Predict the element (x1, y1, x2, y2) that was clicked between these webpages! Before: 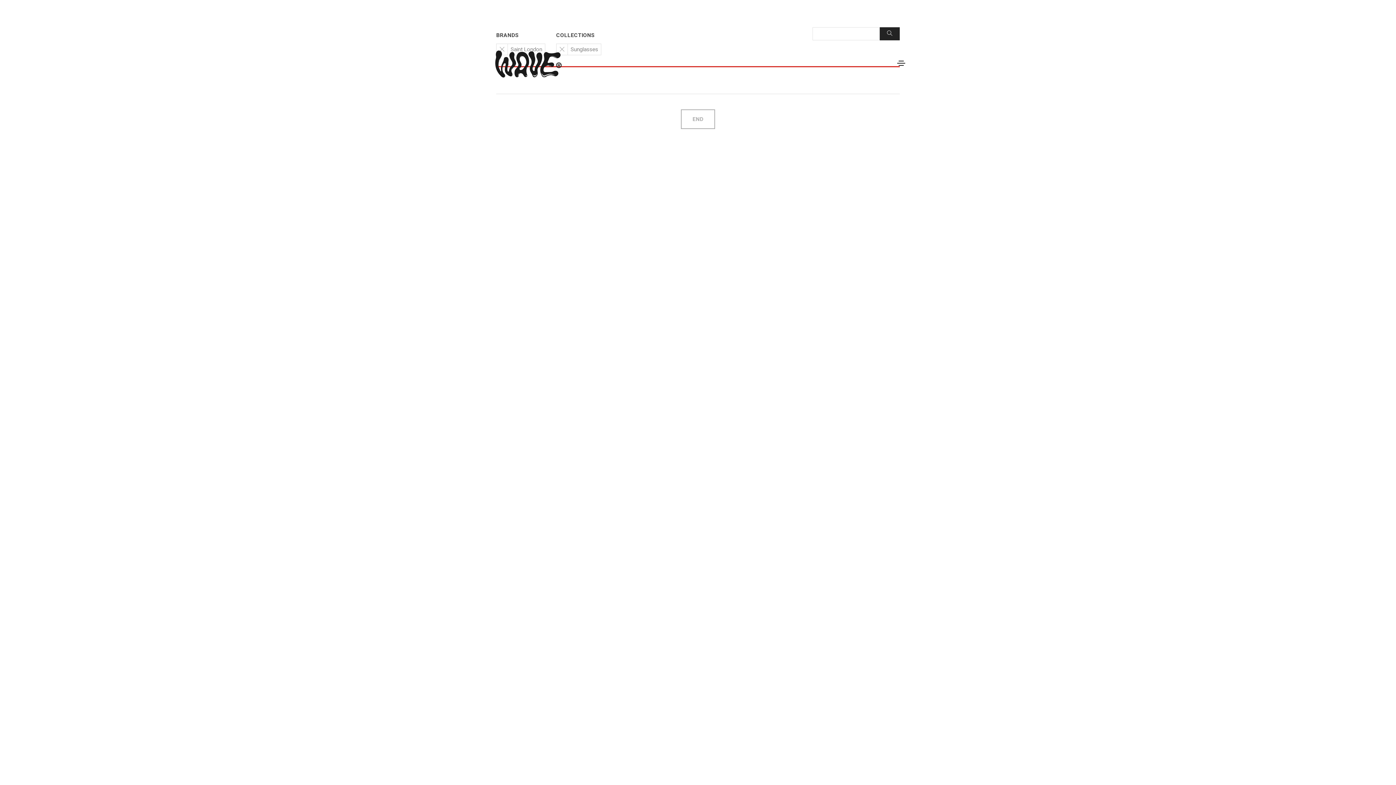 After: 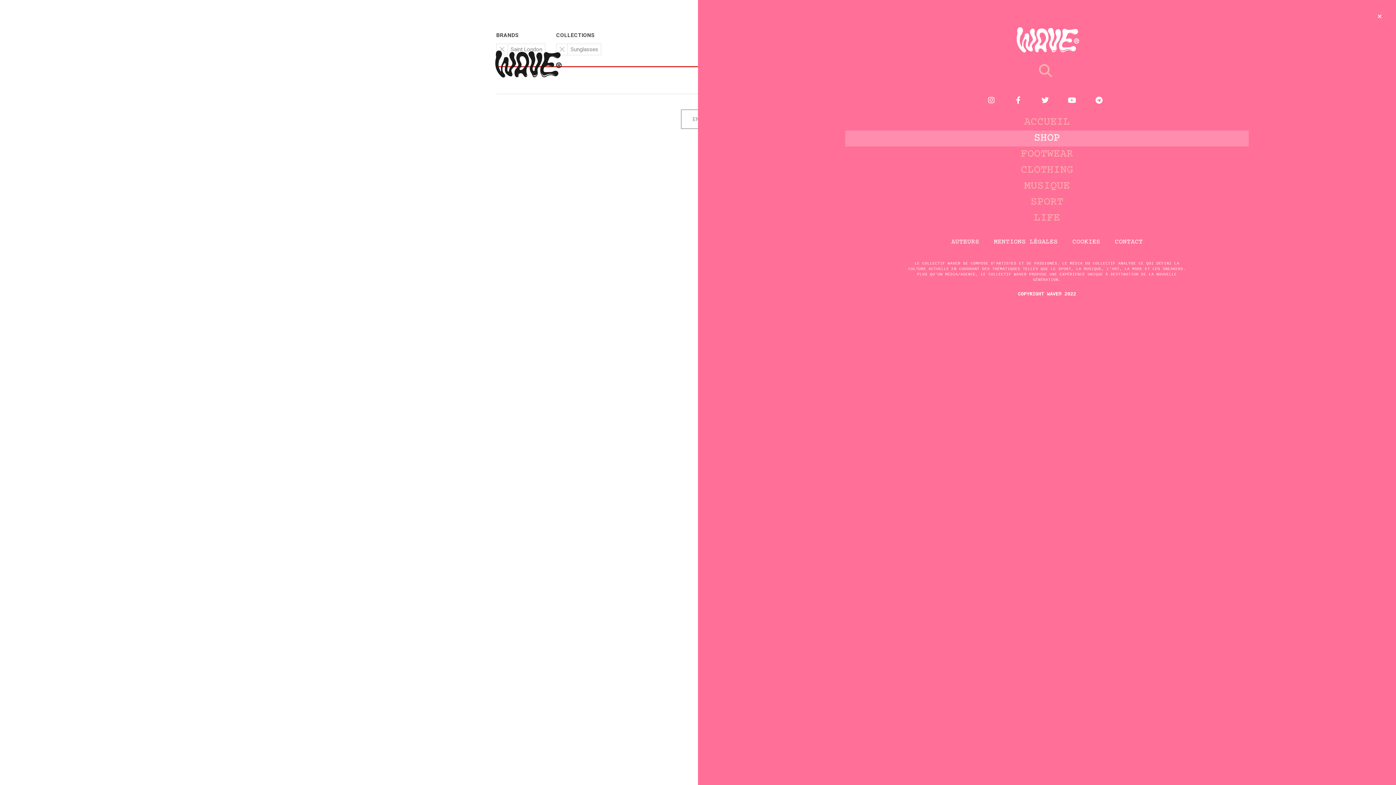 Action: bbox: (897, 59, 905, 66)